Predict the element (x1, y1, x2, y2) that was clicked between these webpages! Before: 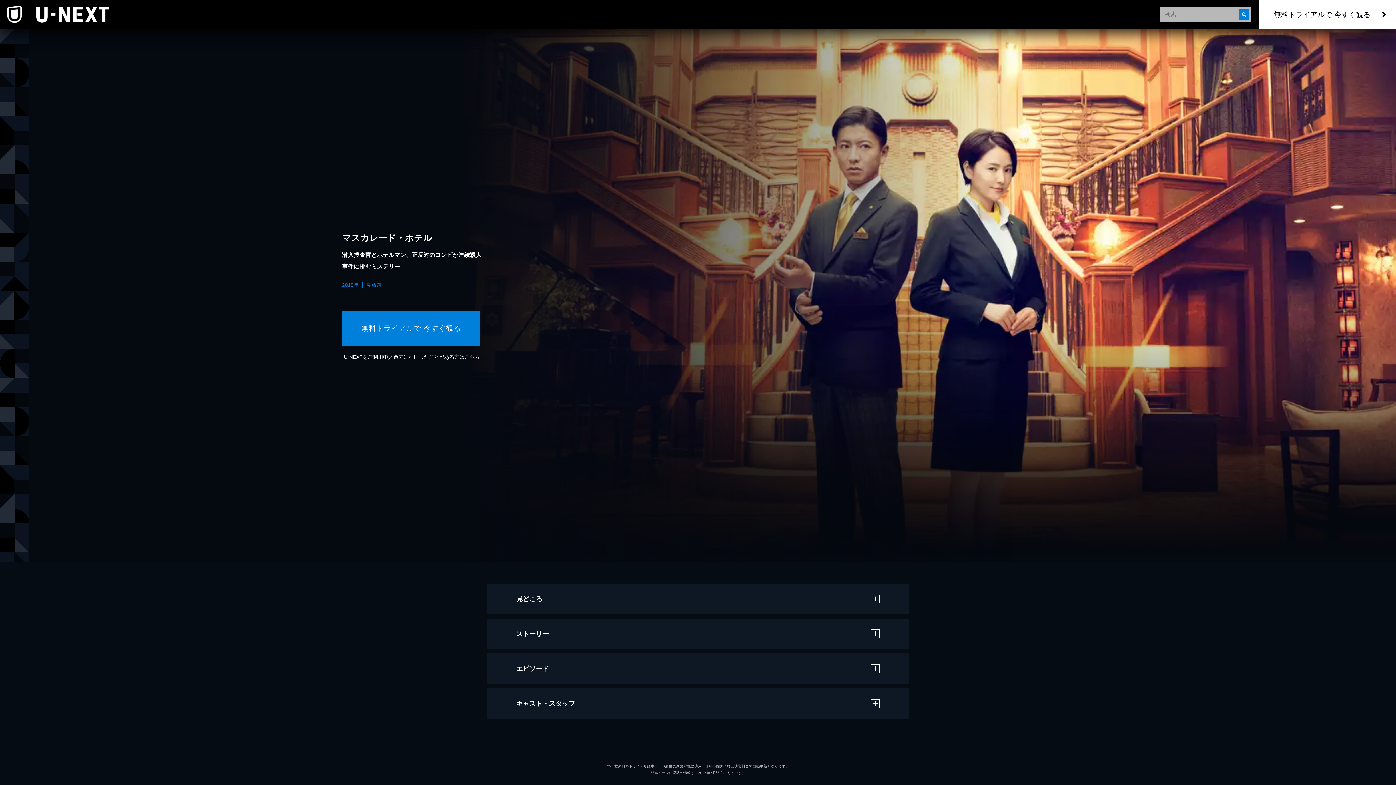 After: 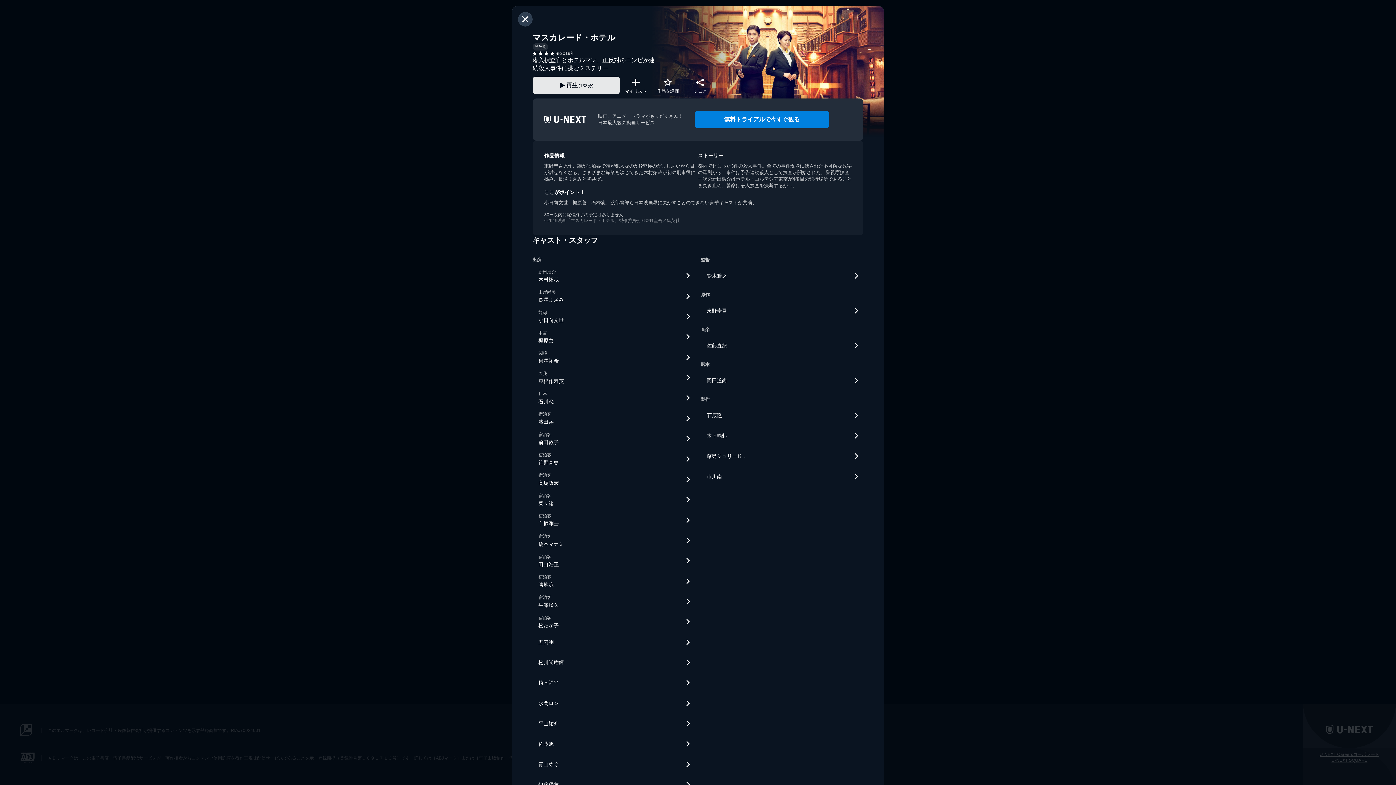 Action: label: こちら bbox: (464, 354, 479, 360)